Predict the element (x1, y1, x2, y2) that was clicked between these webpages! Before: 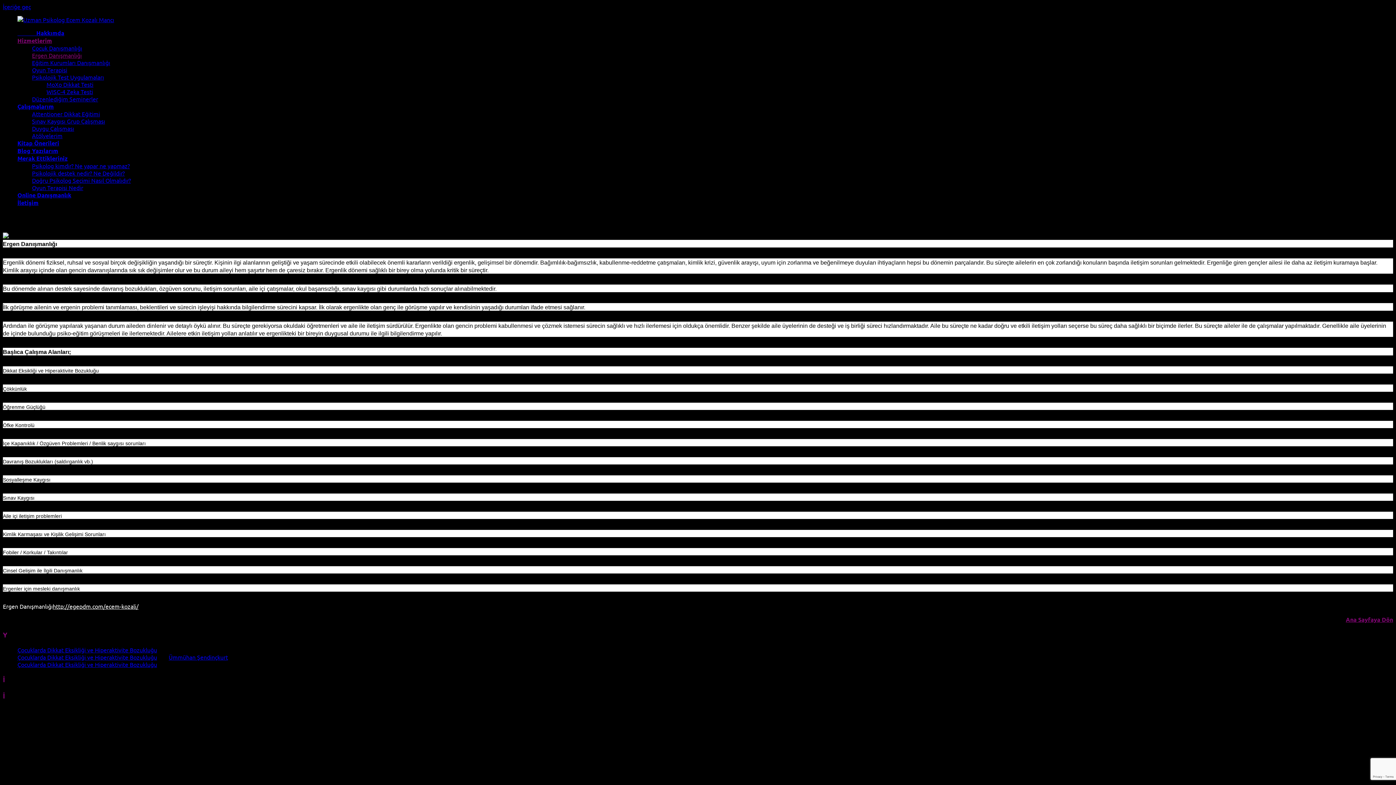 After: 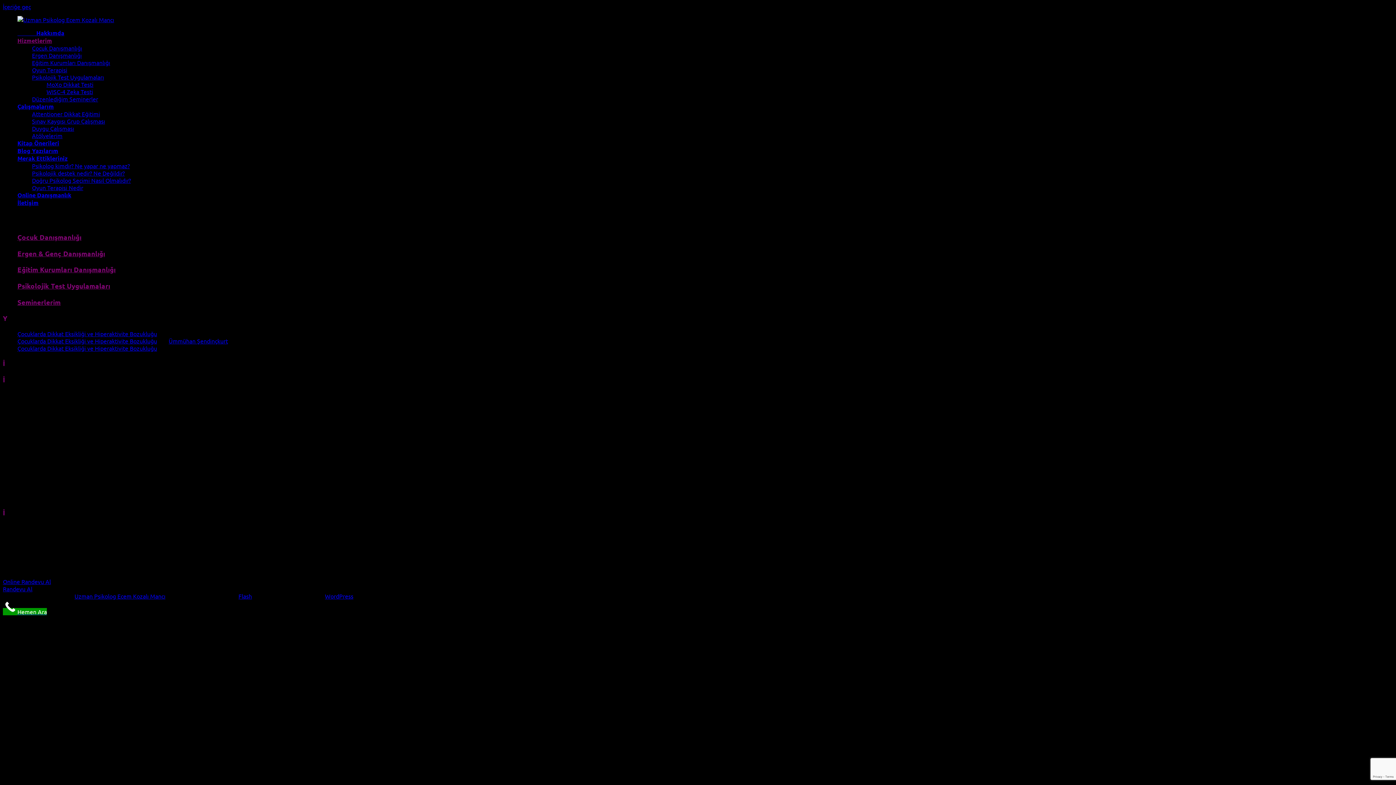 Action: bbox: (17, 36, 52, 44) label: Hizmetlerim